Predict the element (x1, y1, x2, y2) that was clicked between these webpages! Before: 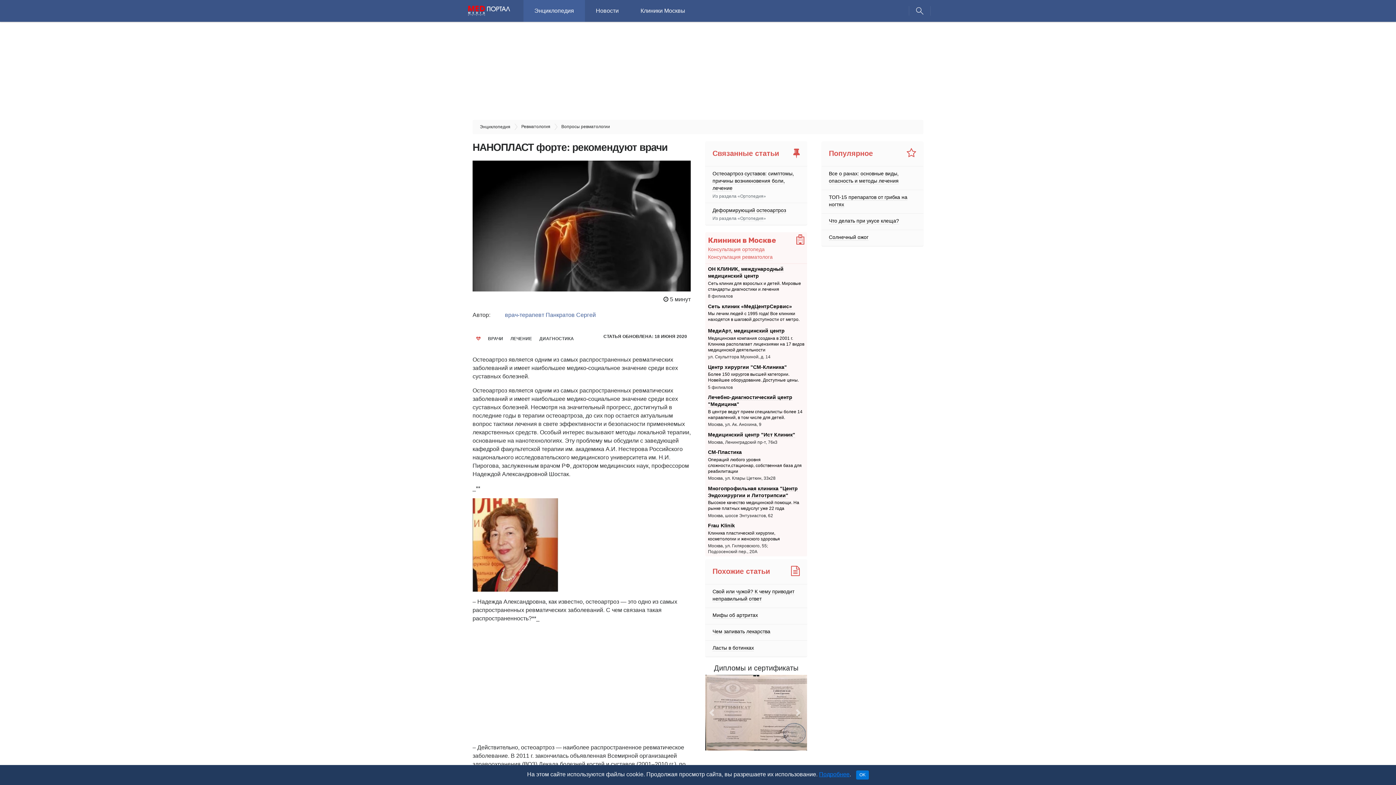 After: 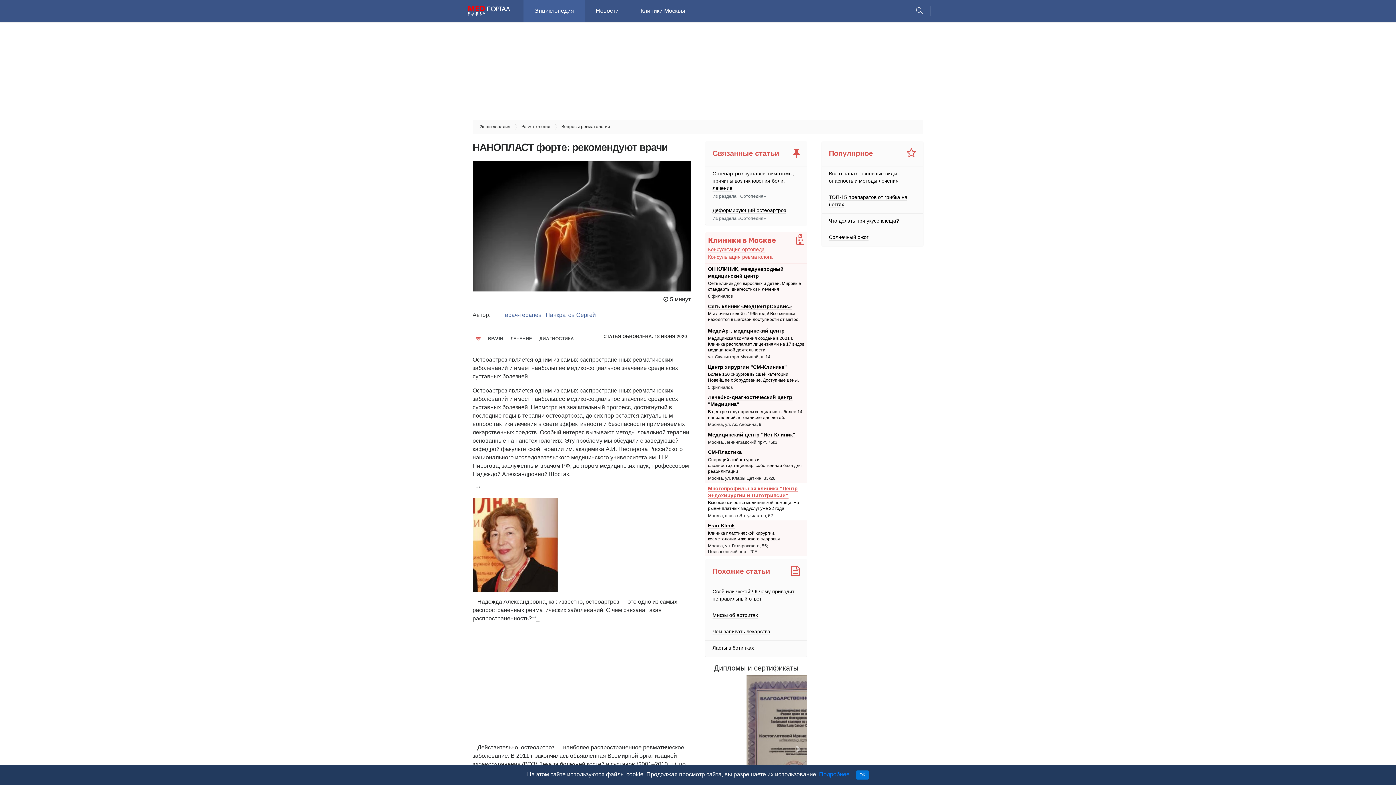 Action: label: Многопрофильная клиника "Центр Эндохирургии и Литотрипсии" bbox: (708, 483, 798, 498)